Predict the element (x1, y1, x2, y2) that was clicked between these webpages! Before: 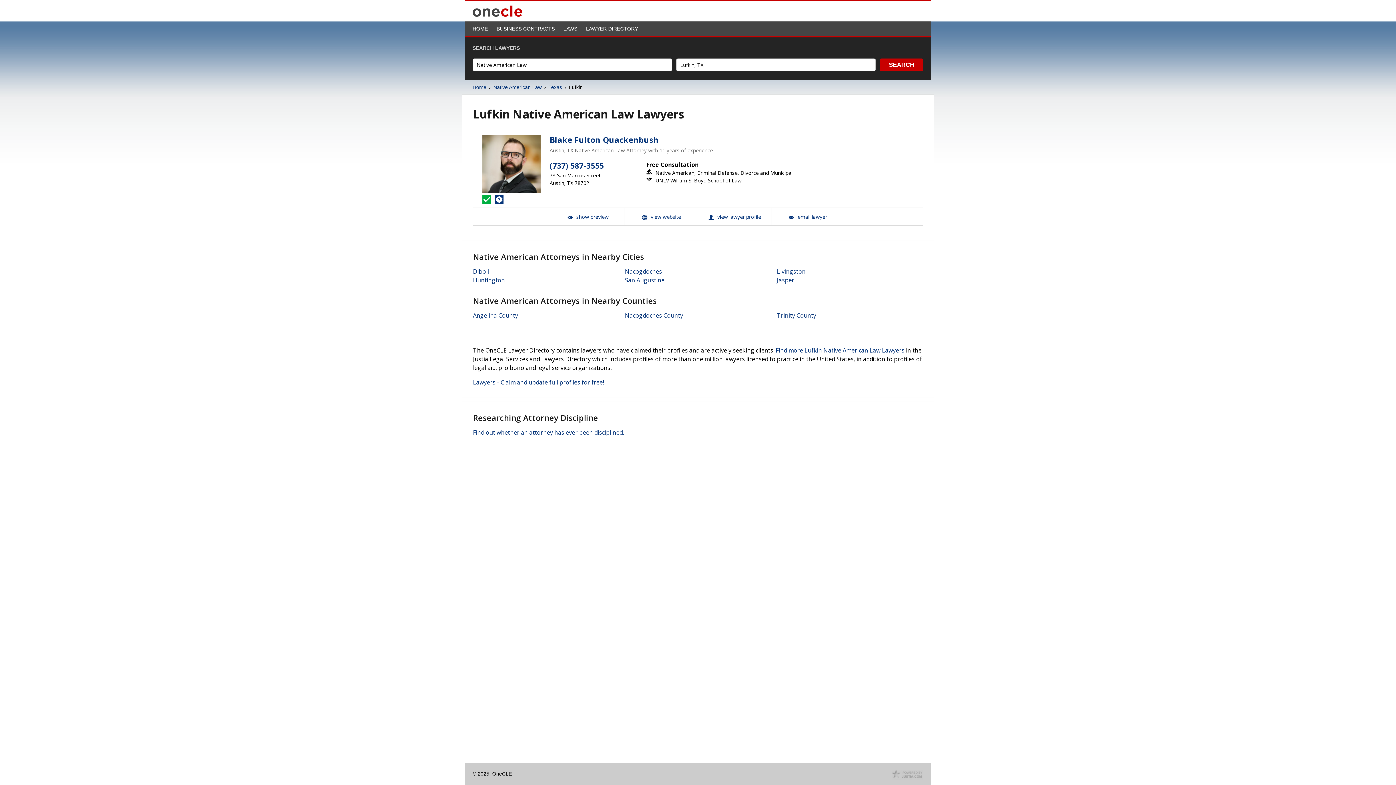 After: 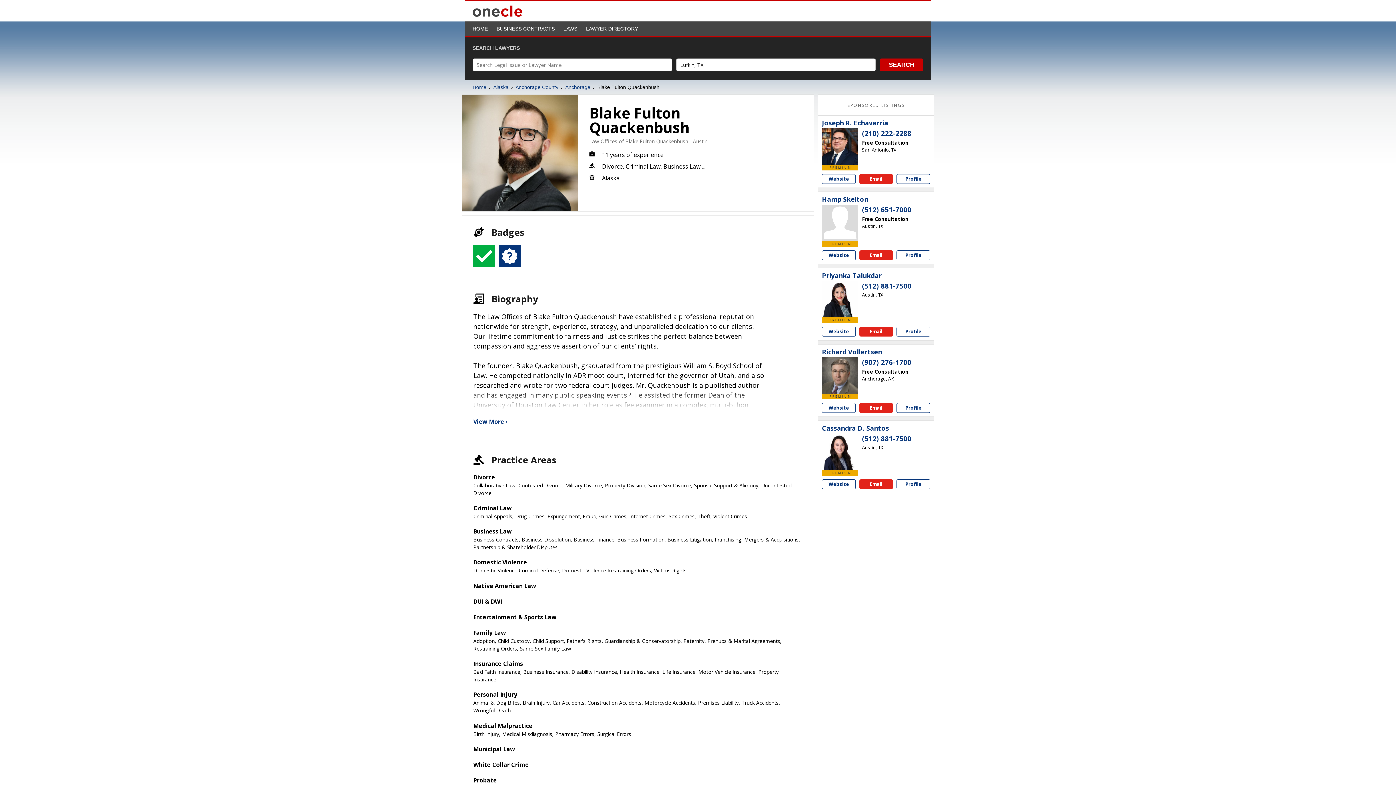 Action: bbox: (482, 135, 540, 193)